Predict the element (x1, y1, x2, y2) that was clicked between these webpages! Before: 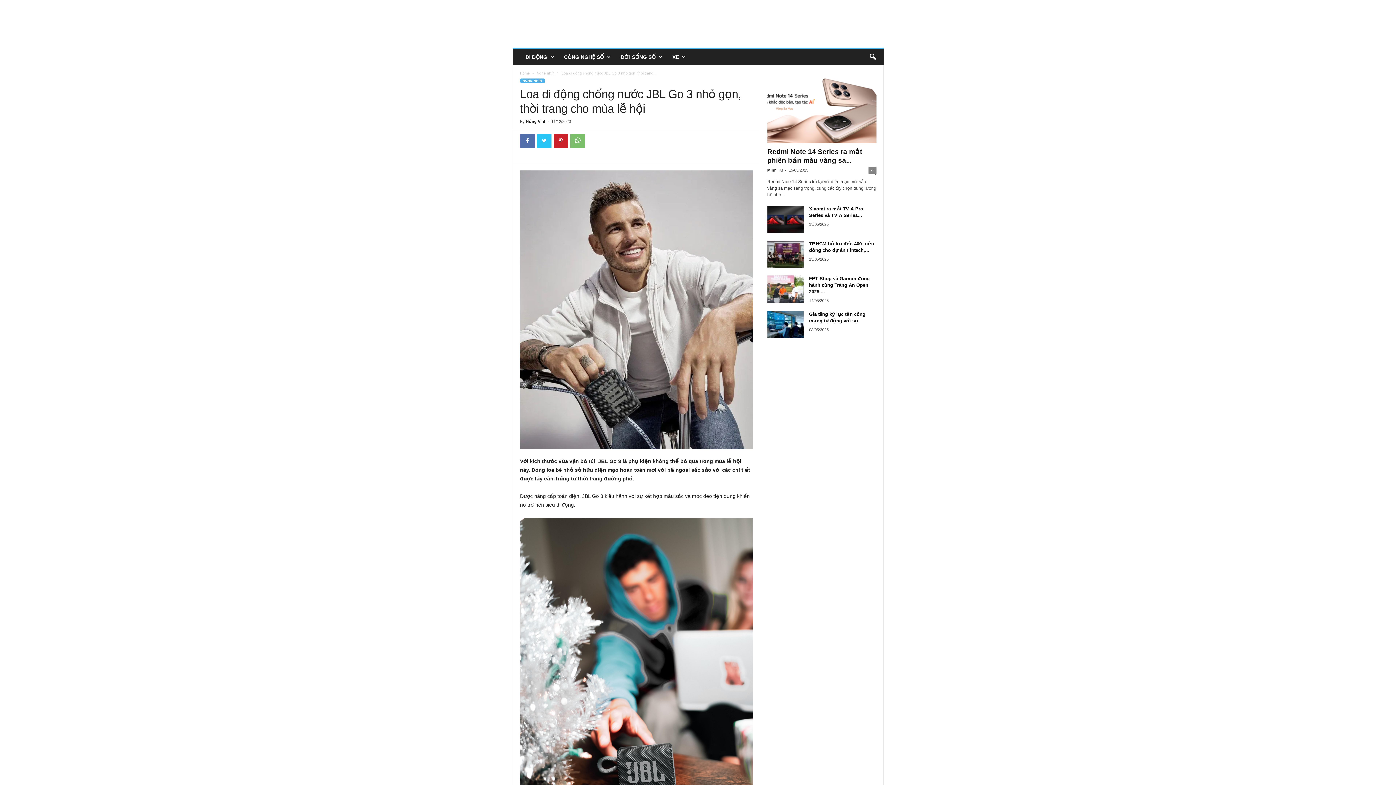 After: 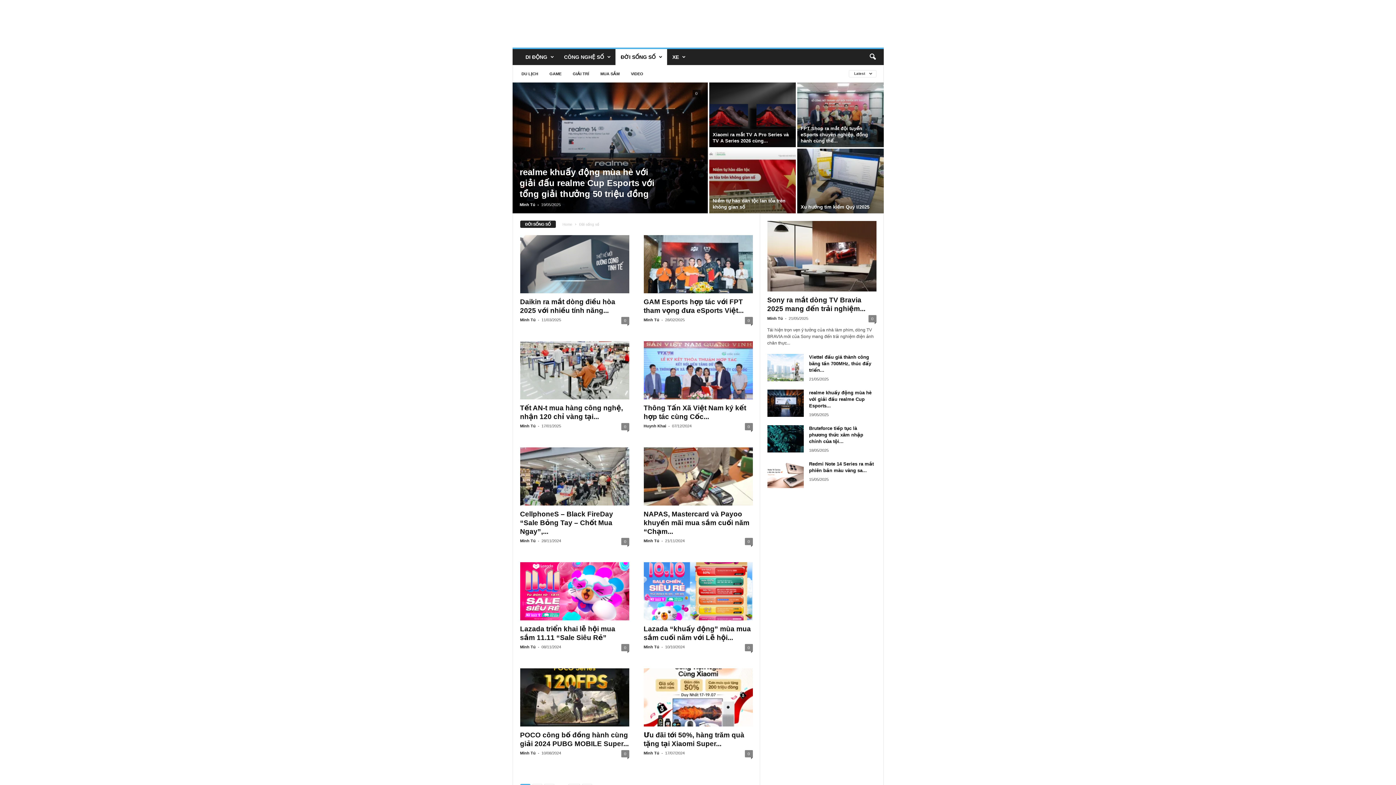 Action: label: ĐỜI SỐNG SỐ bbox: (615, 49, 667, 65)